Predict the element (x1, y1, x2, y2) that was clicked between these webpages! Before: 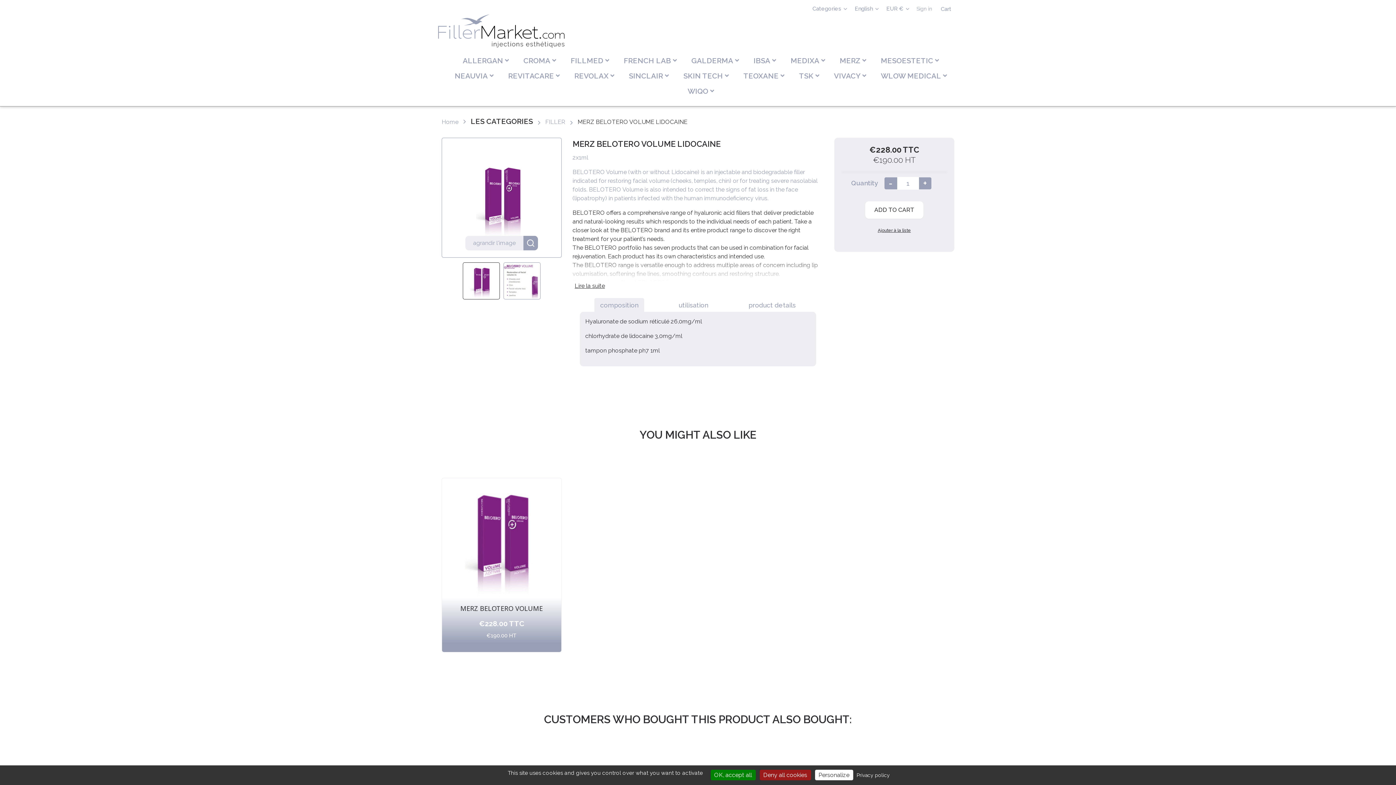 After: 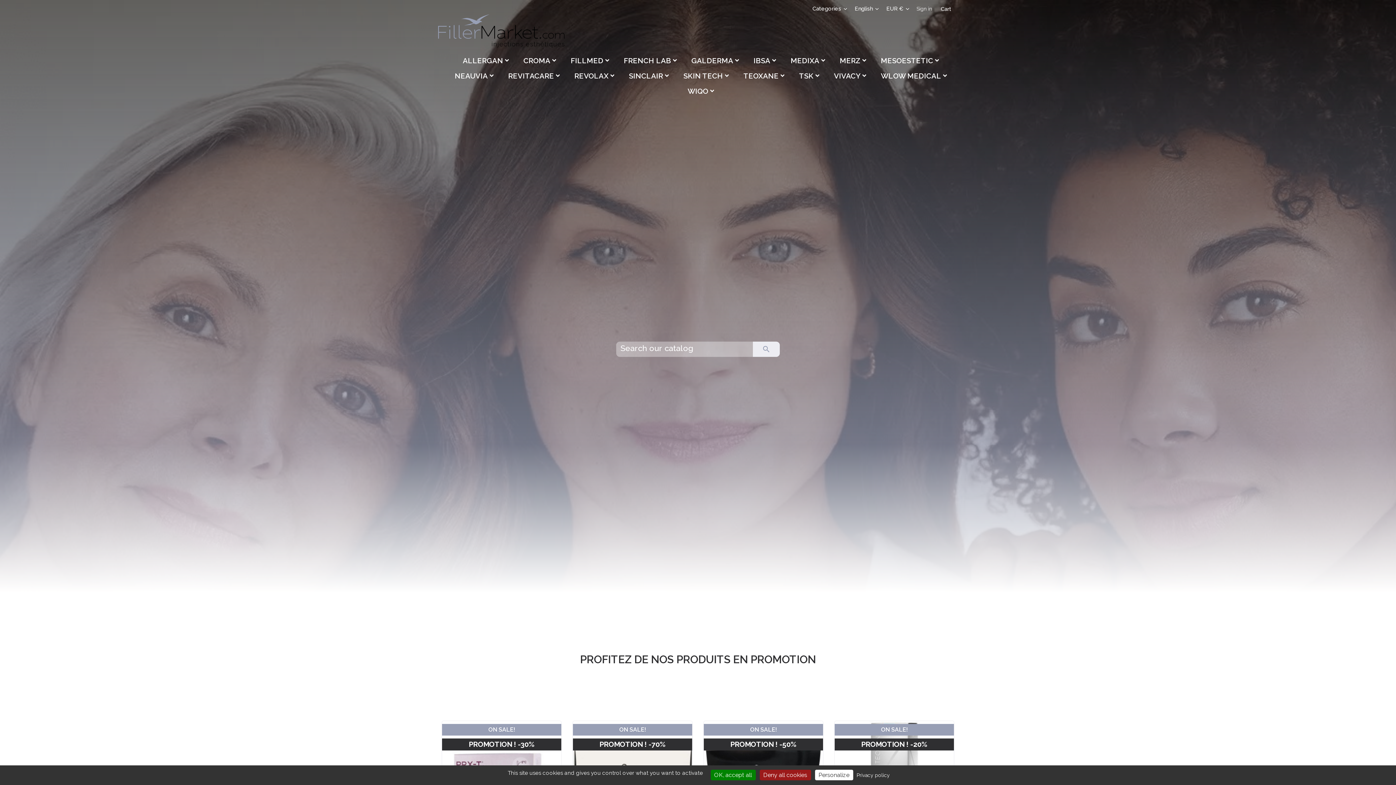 Action: bbox: (441, 118, 458, 125) label: Home